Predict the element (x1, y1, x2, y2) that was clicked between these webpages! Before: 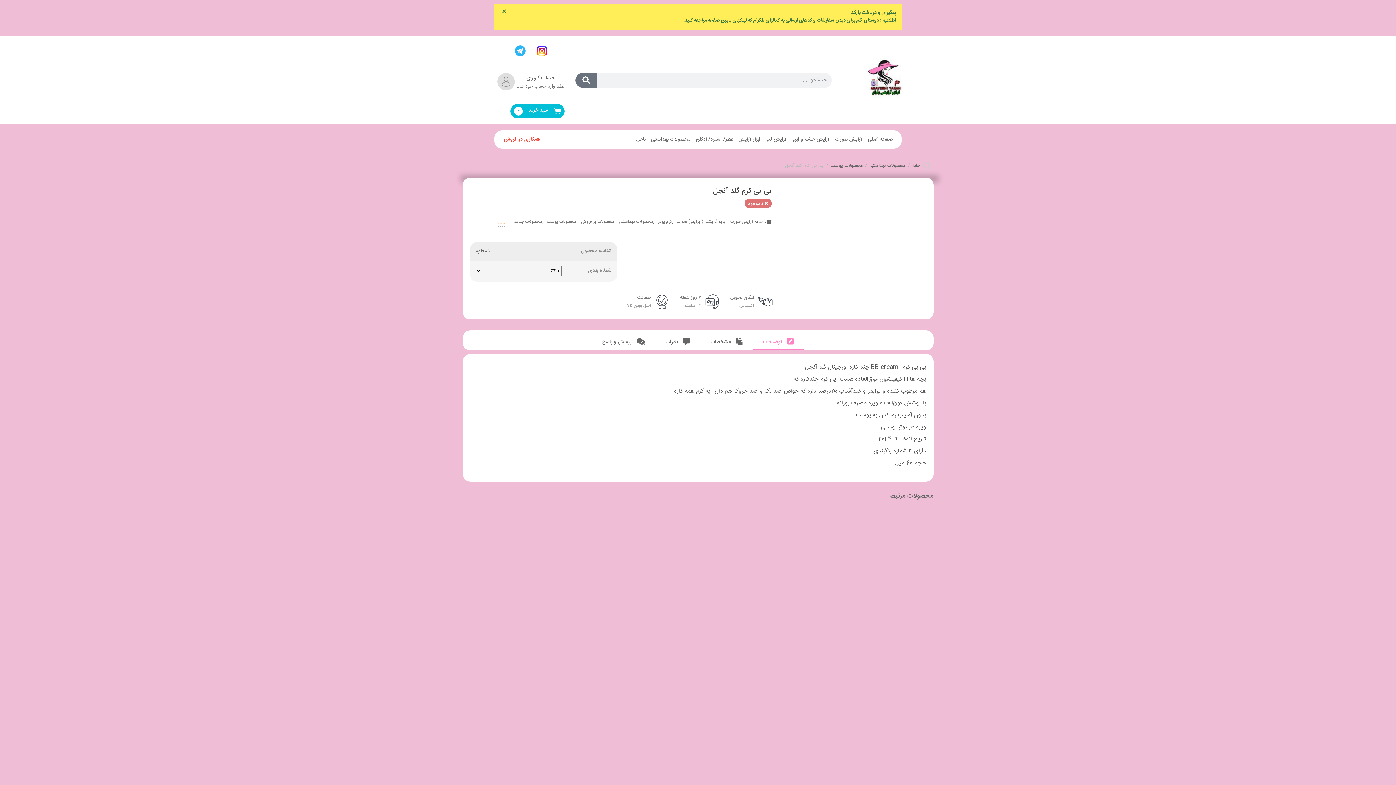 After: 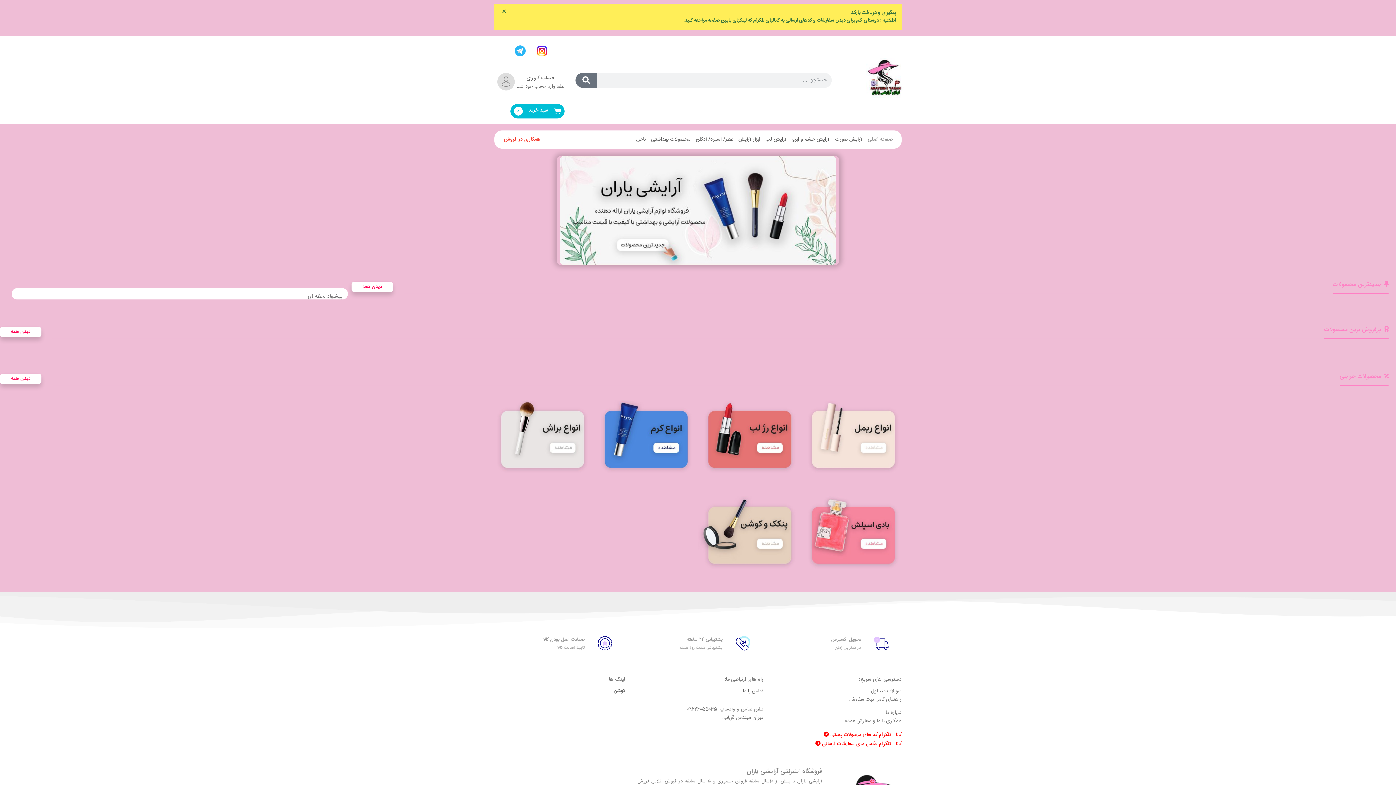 Action: bbox: (912, 162, 920, 169) label: خانه